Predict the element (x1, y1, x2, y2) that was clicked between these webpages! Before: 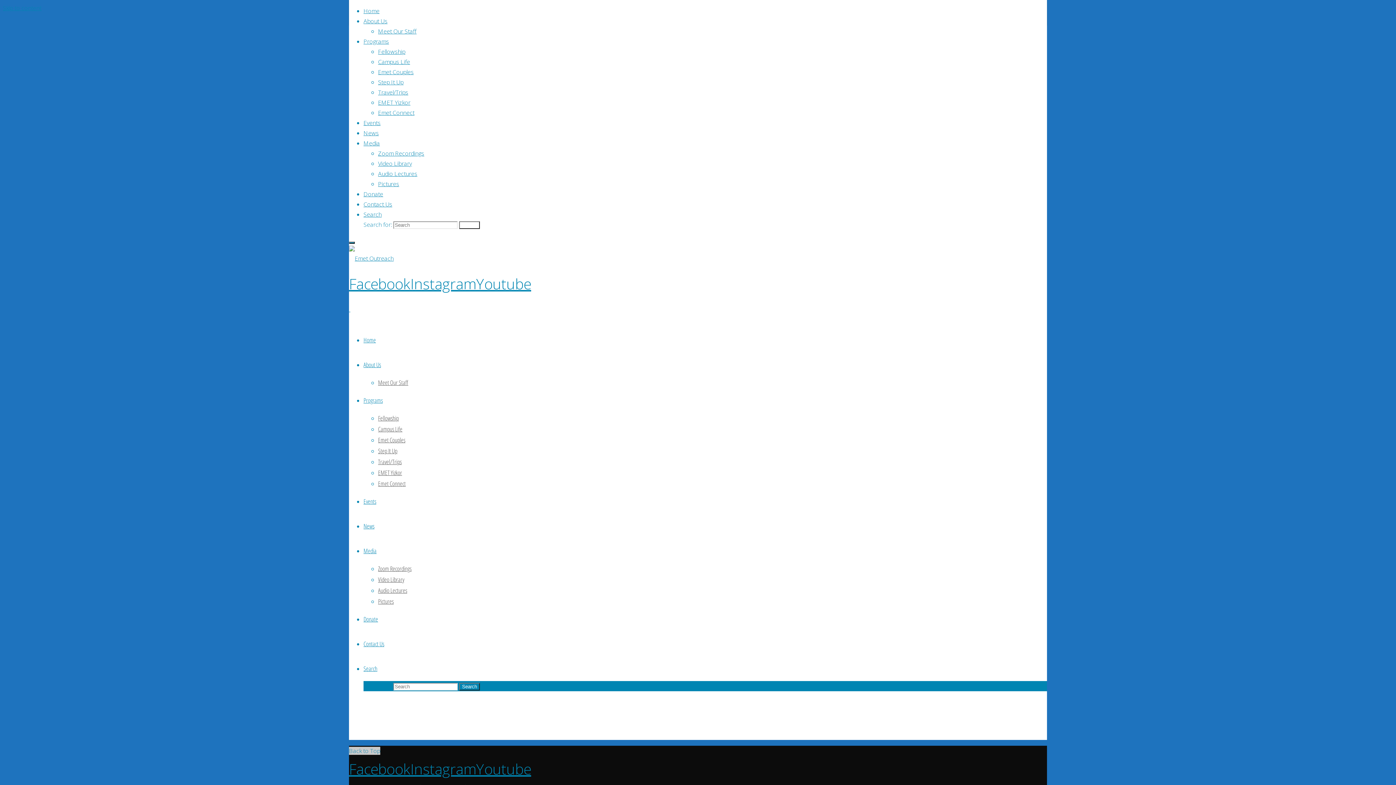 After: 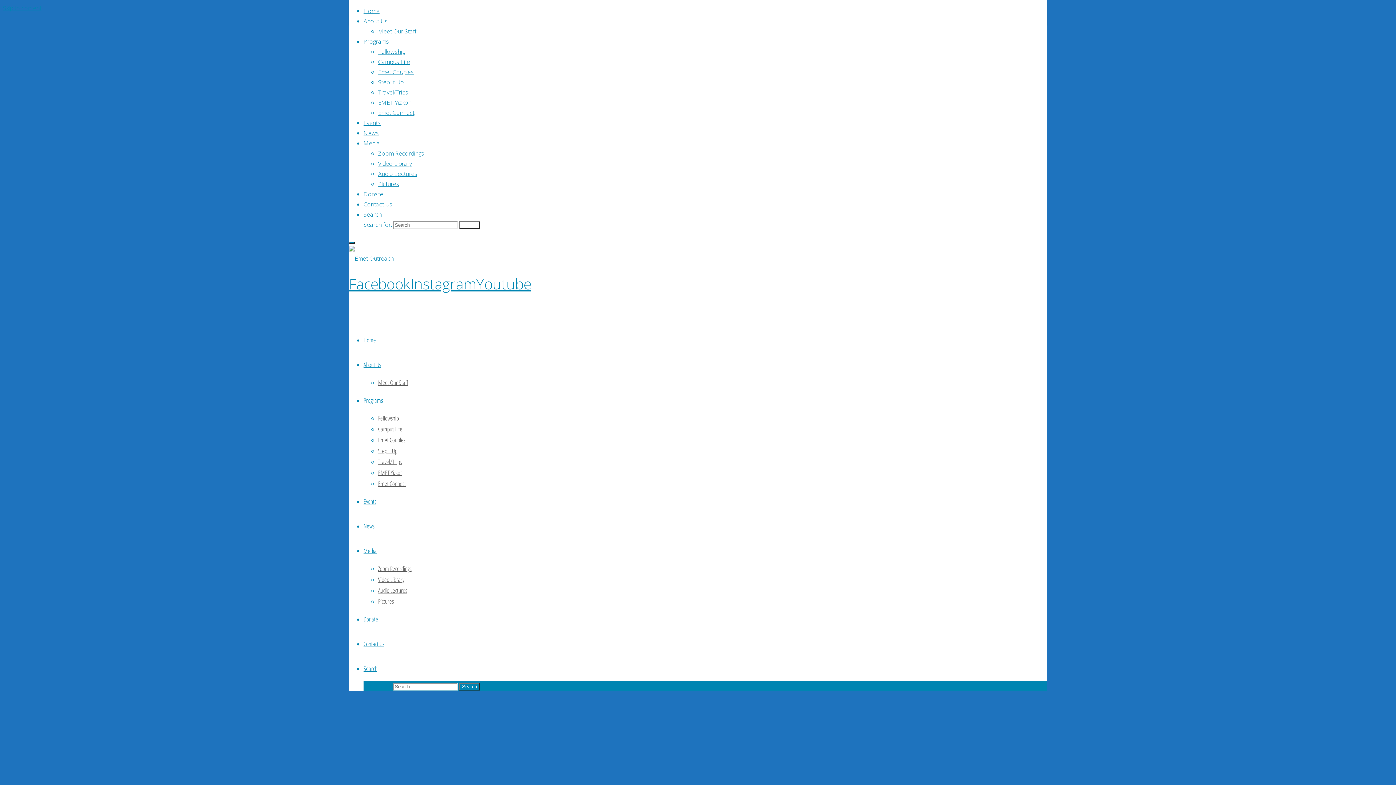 Action: bbox: (378, 457, 401, 466) label: Travel/Trips